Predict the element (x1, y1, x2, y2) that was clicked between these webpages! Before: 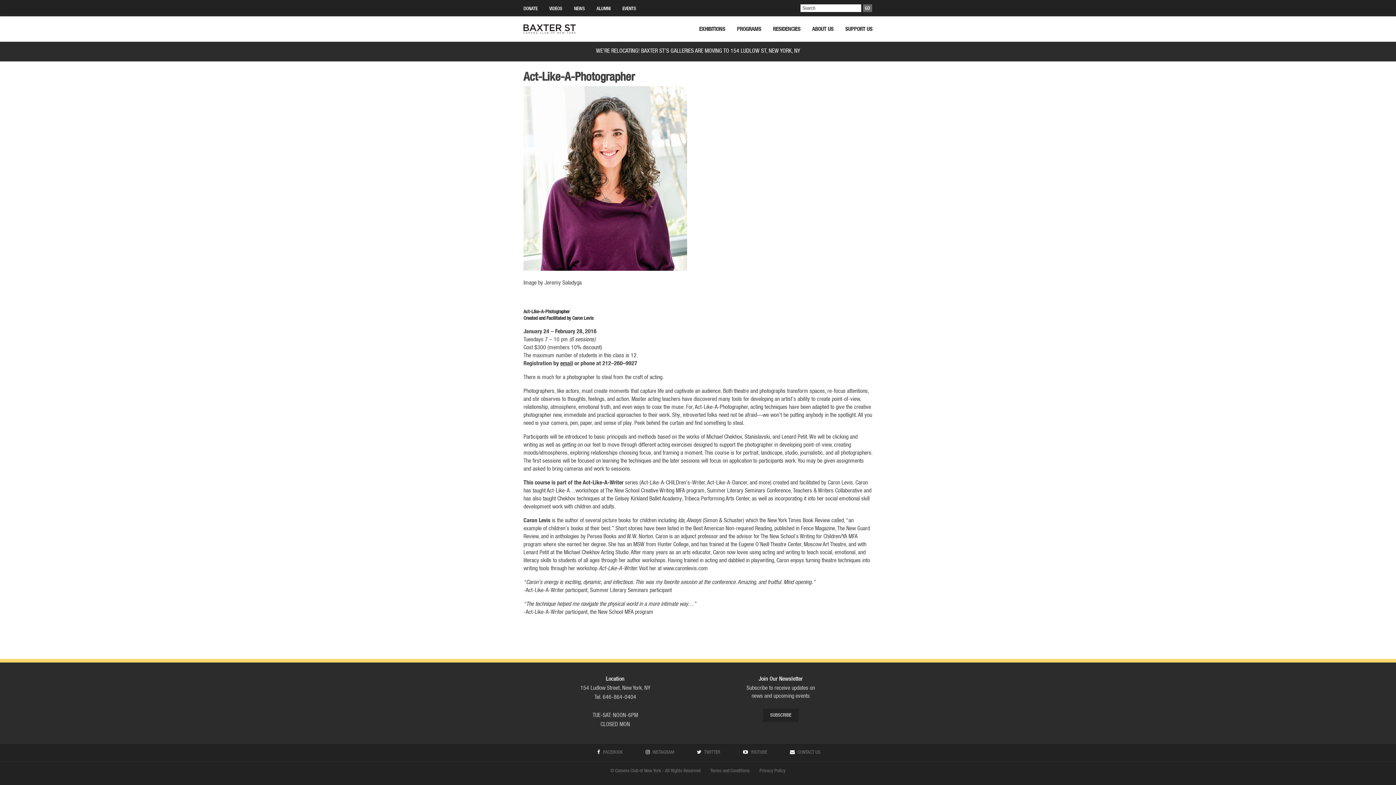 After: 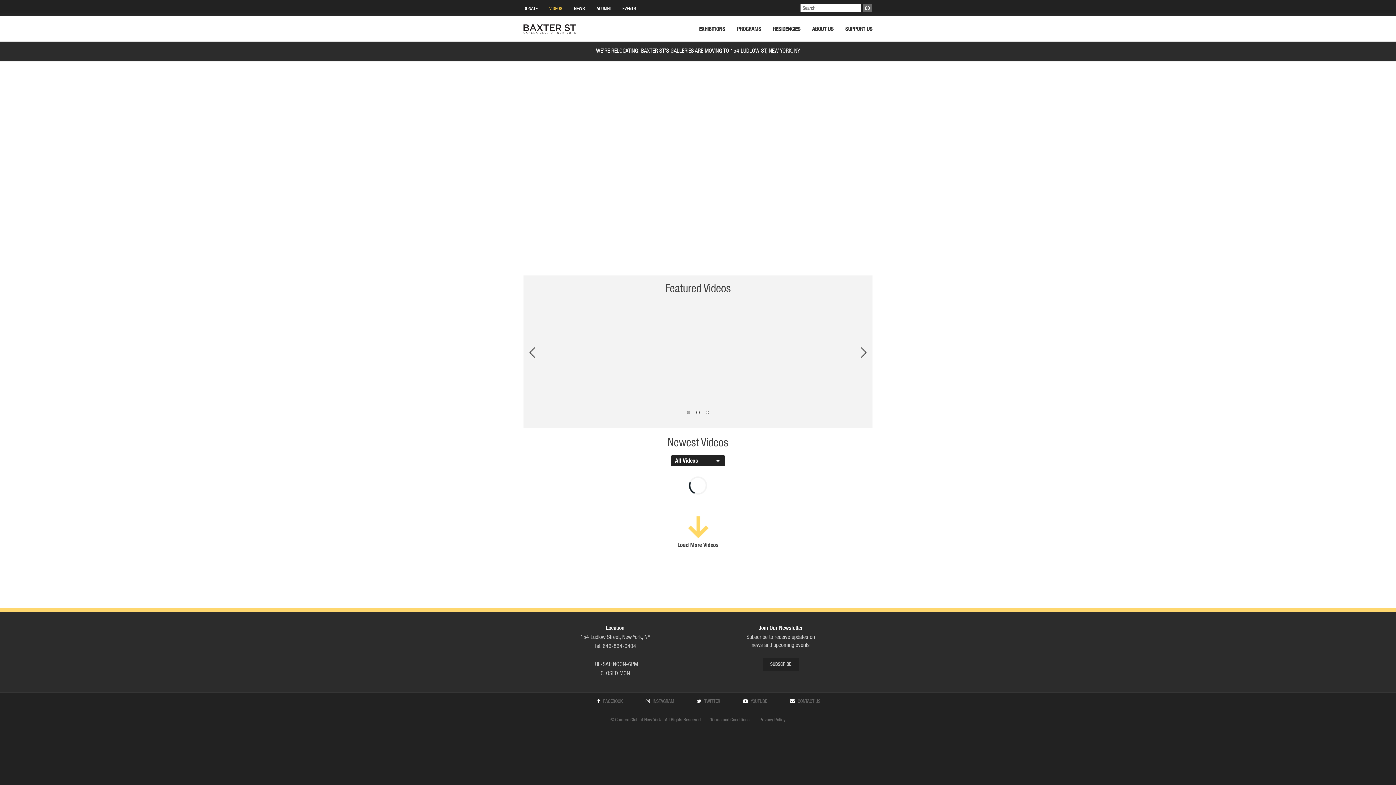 Action: label: VIDEOS bbox: (549, 2, 562, 15)